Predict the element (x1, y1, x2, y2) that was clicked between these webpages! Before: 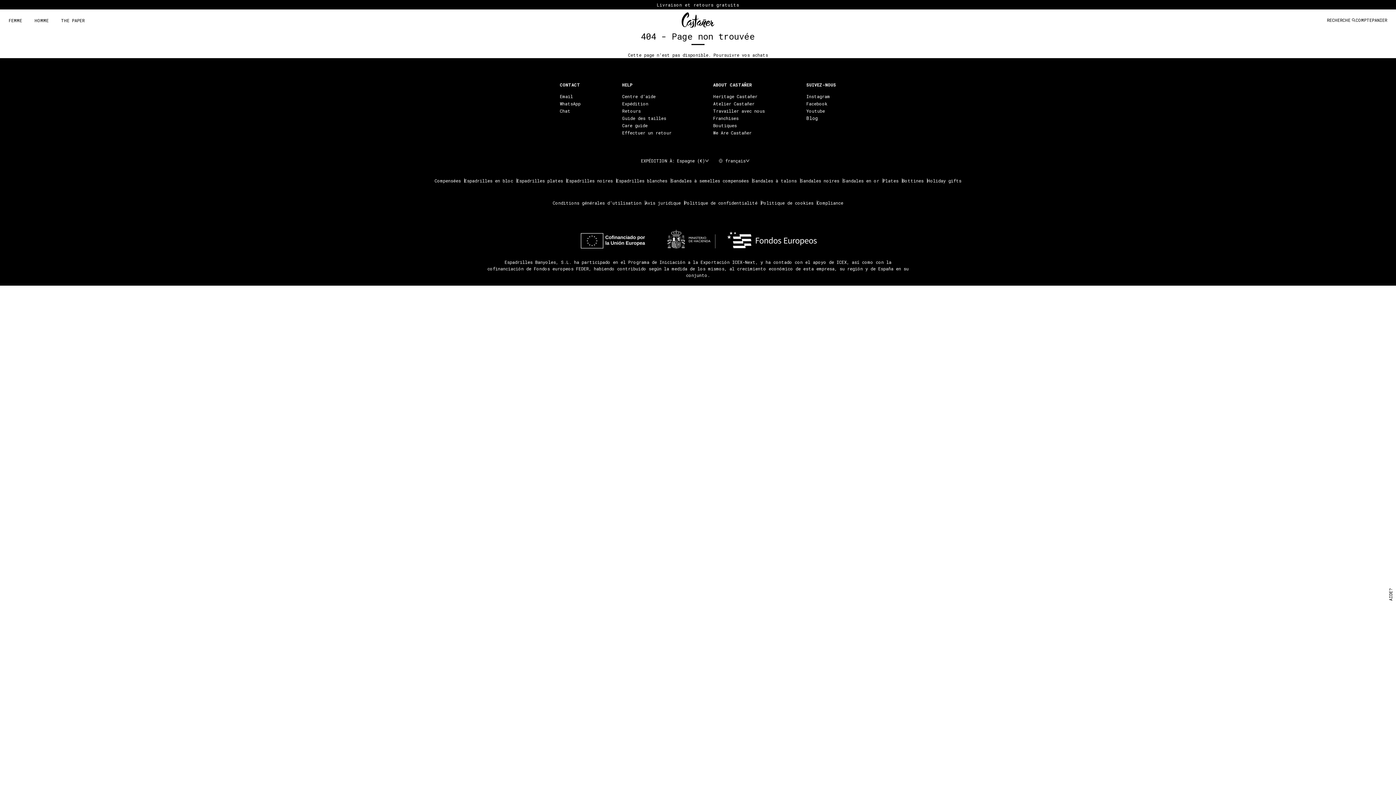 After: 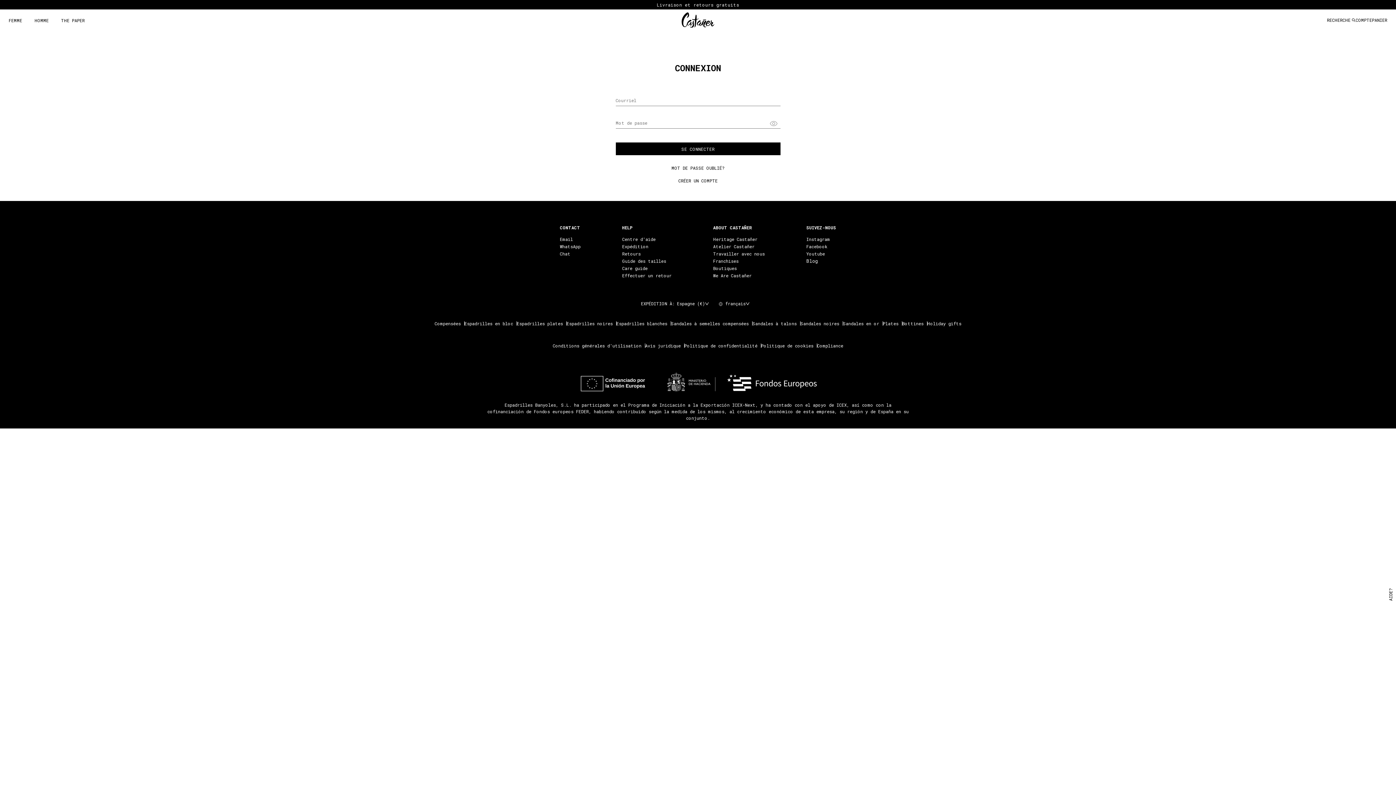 Action: label: COMPTE bbox: (1356, 16, 1372, 23)